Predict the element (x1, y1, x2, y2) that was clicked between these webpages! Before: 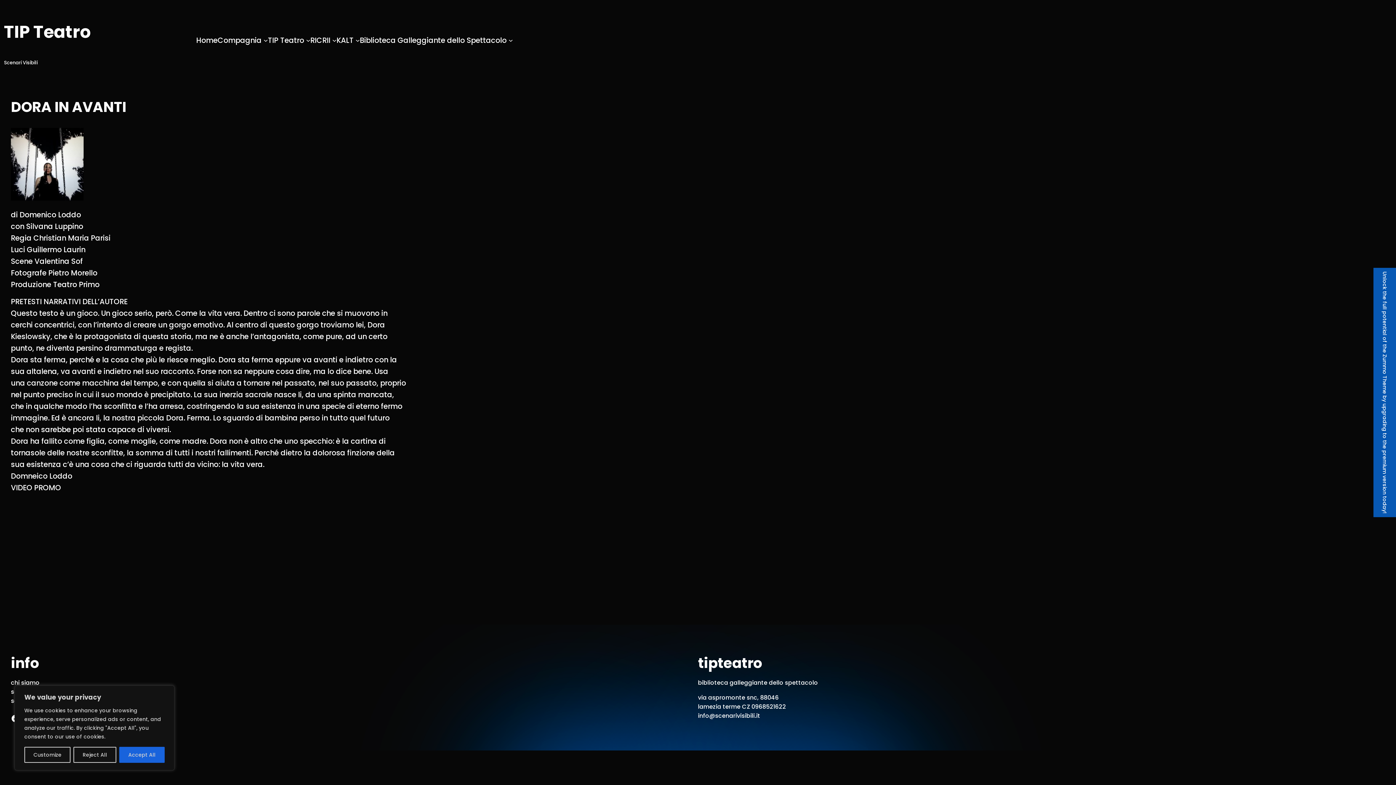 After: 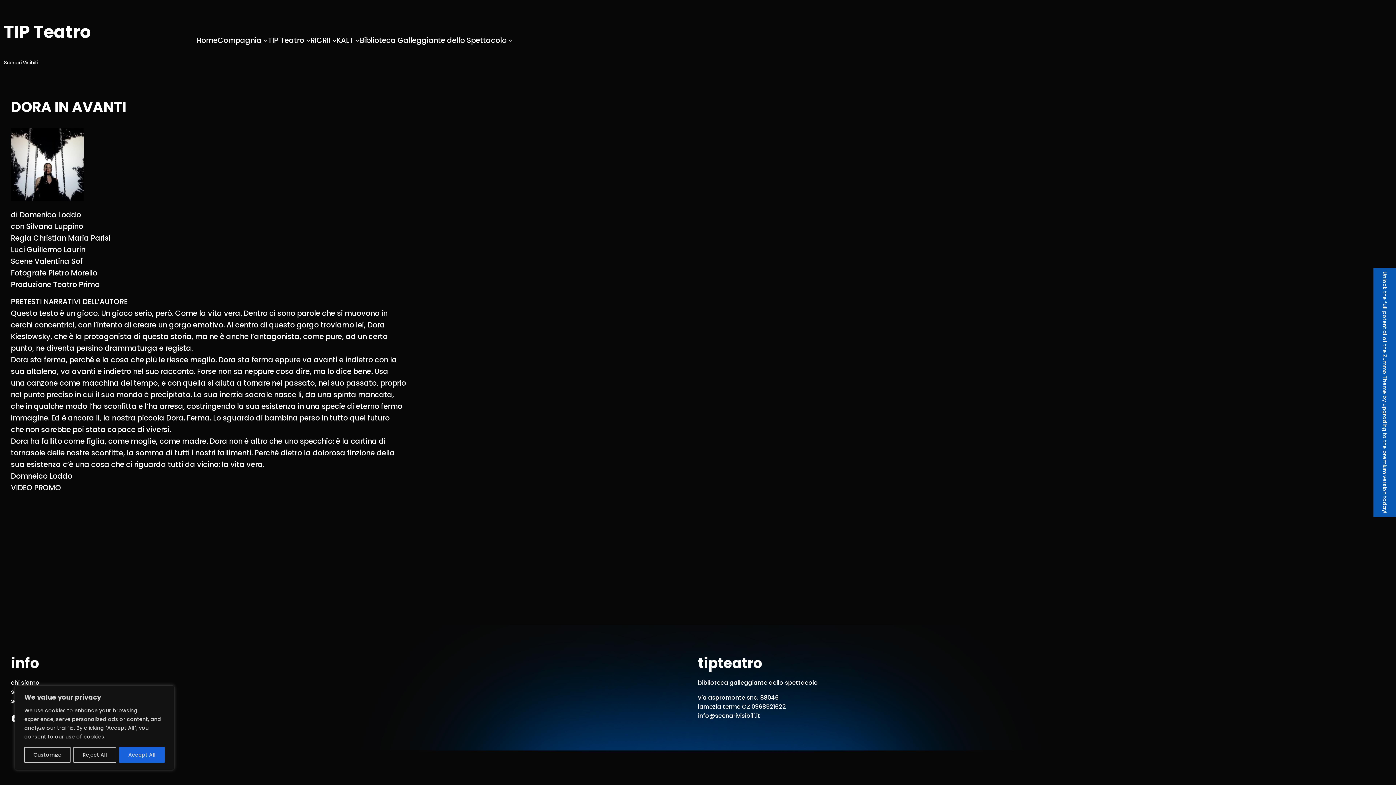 Action: bbox: (1373, 268, 1396, 517) label: Unlock the full potential of the Zummo Theme by upgrading to the premium version today!